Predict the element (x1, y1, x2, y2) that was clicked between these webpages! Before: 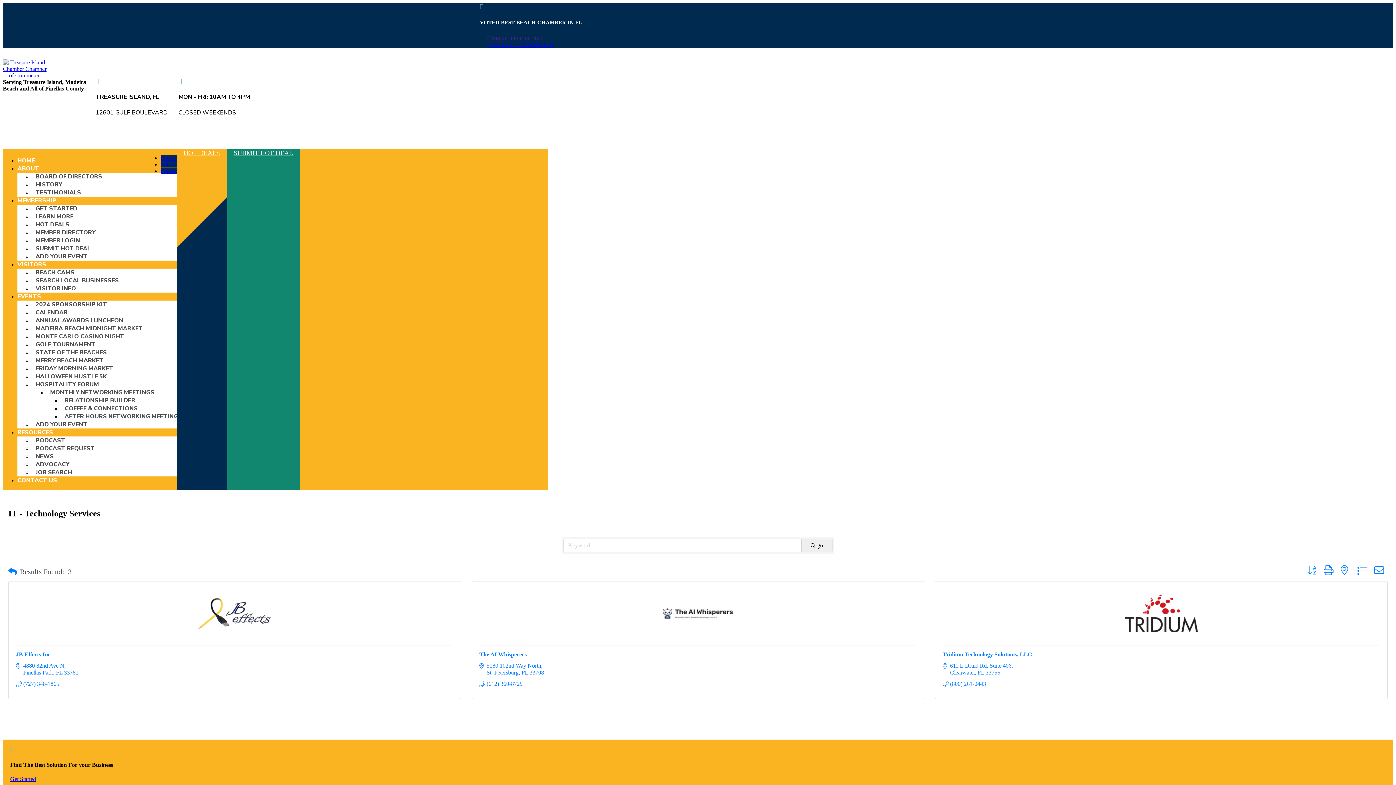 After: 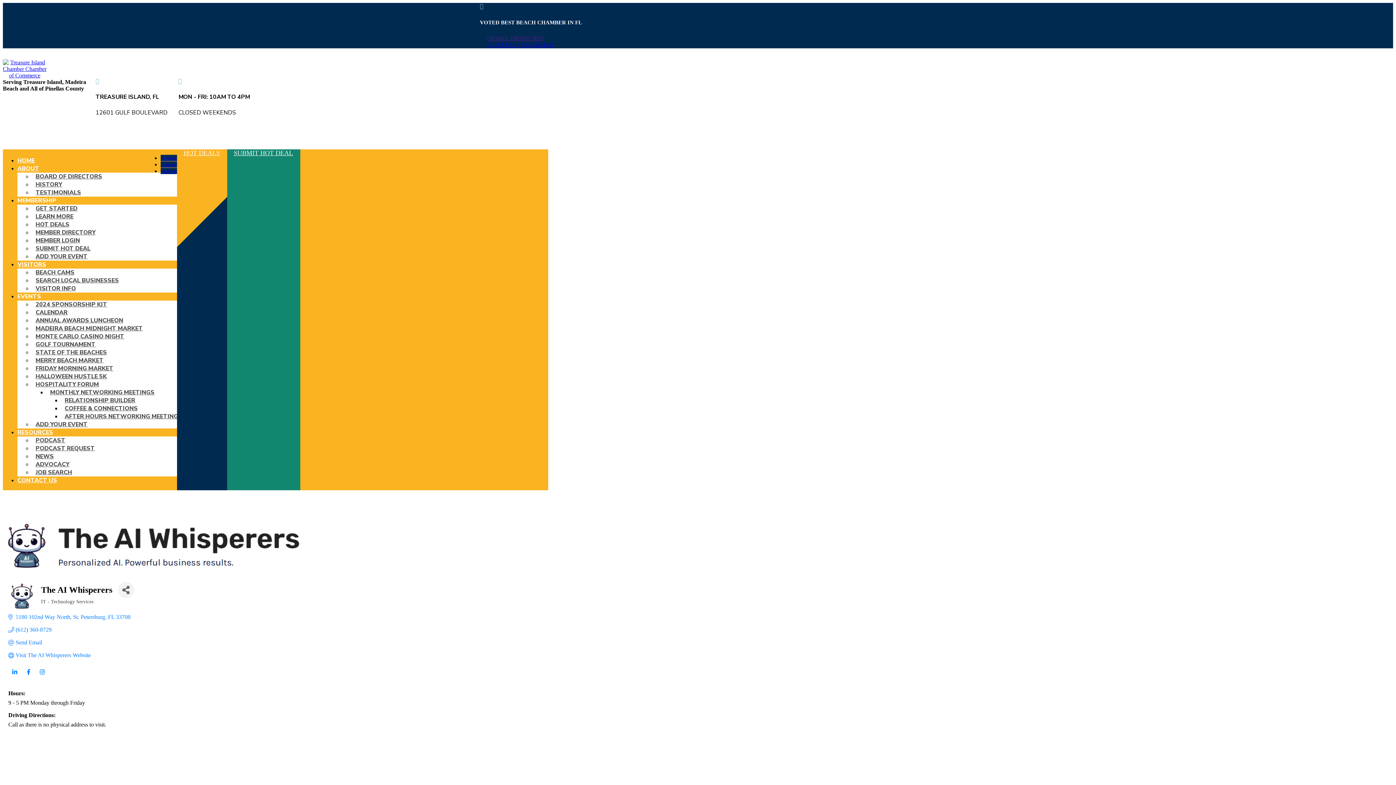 Action: label: The AI Whisperers bbox: (479, 651, 526, 657)